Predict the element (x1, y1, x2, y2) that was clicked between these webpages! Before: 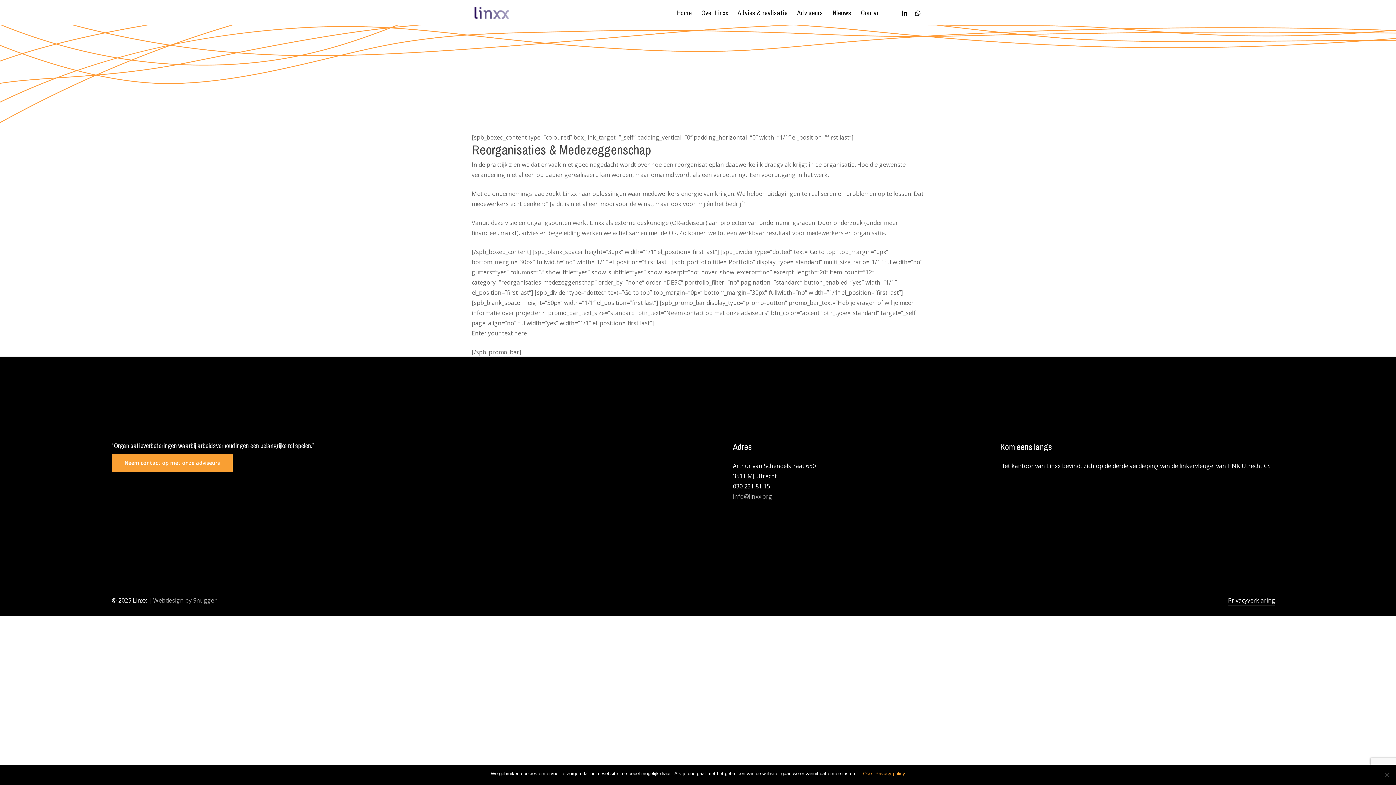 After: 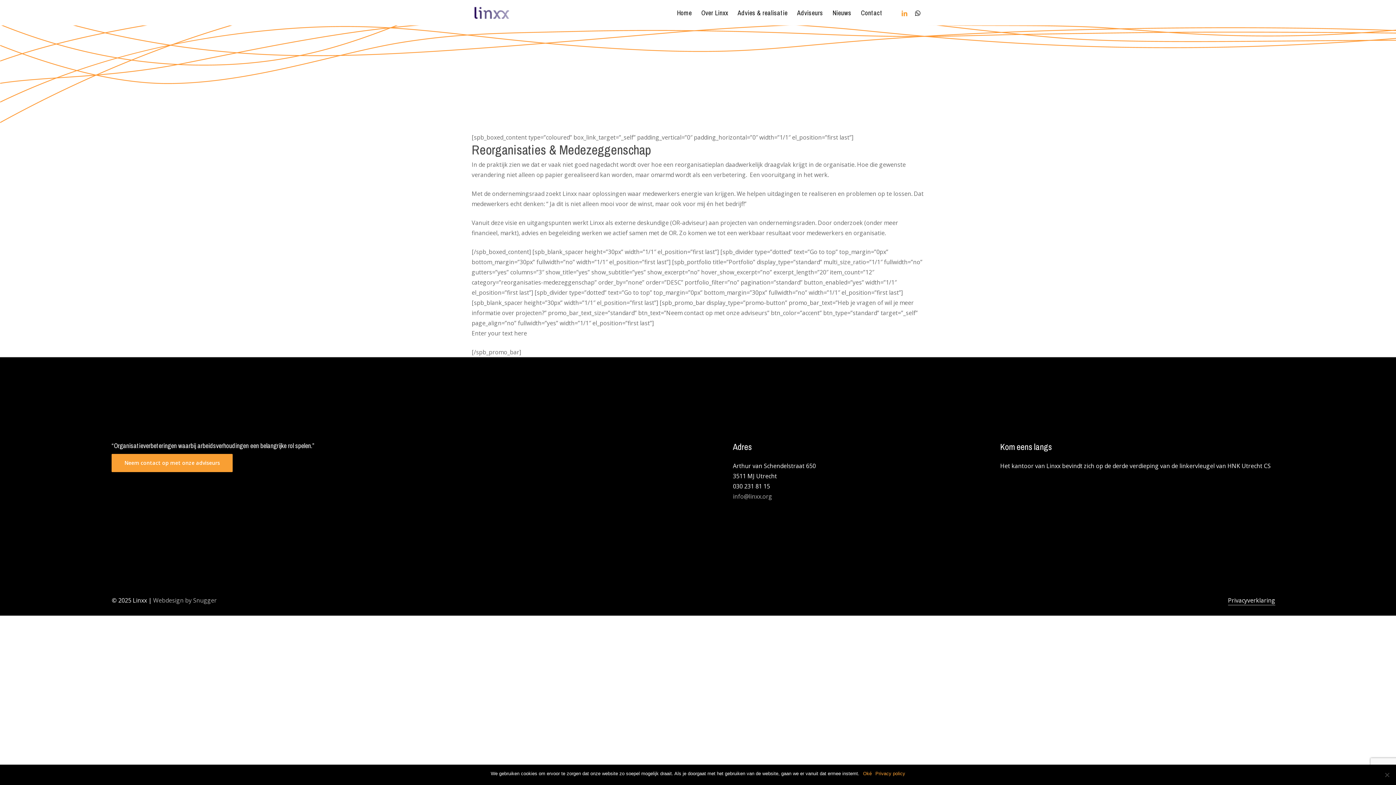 Action: label: linkedin bbox: (898, 8, 911, 16)